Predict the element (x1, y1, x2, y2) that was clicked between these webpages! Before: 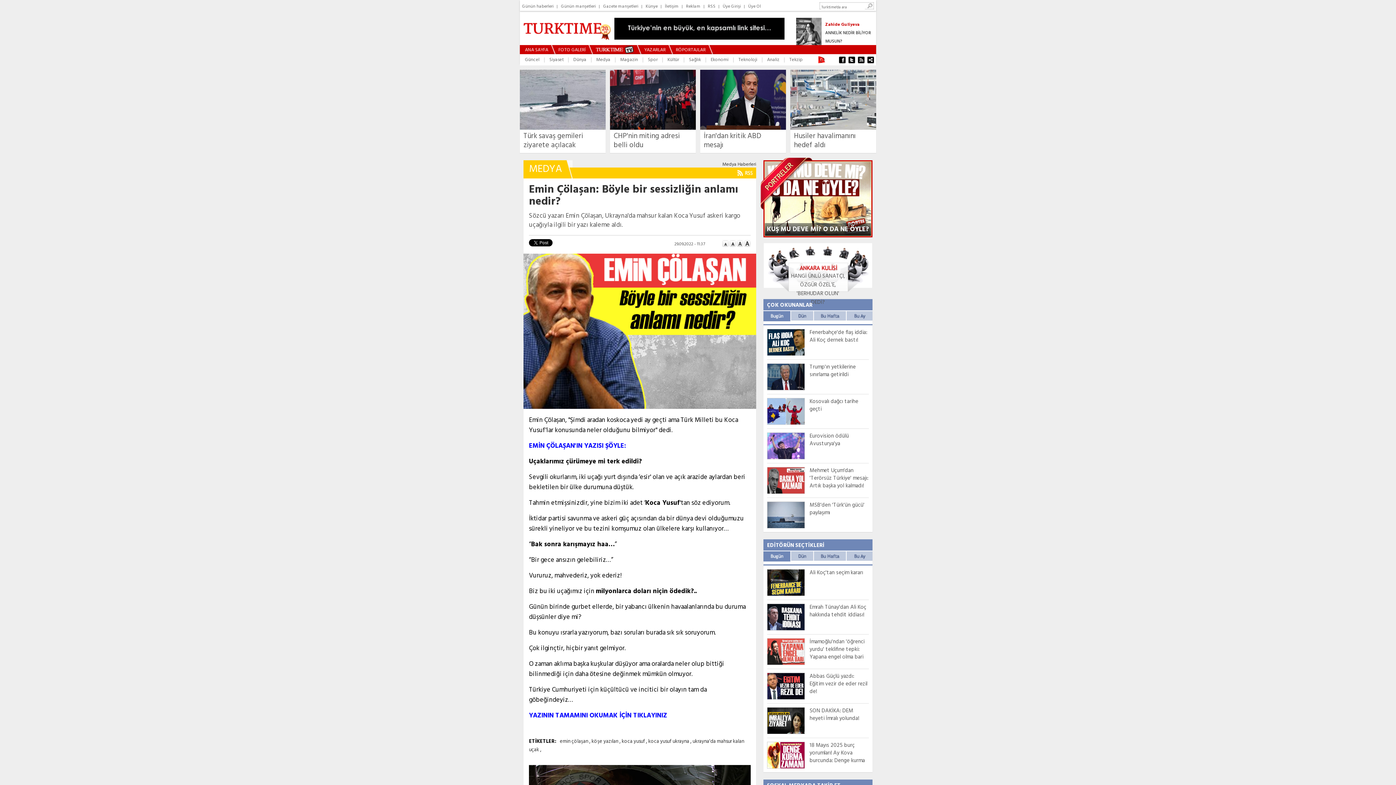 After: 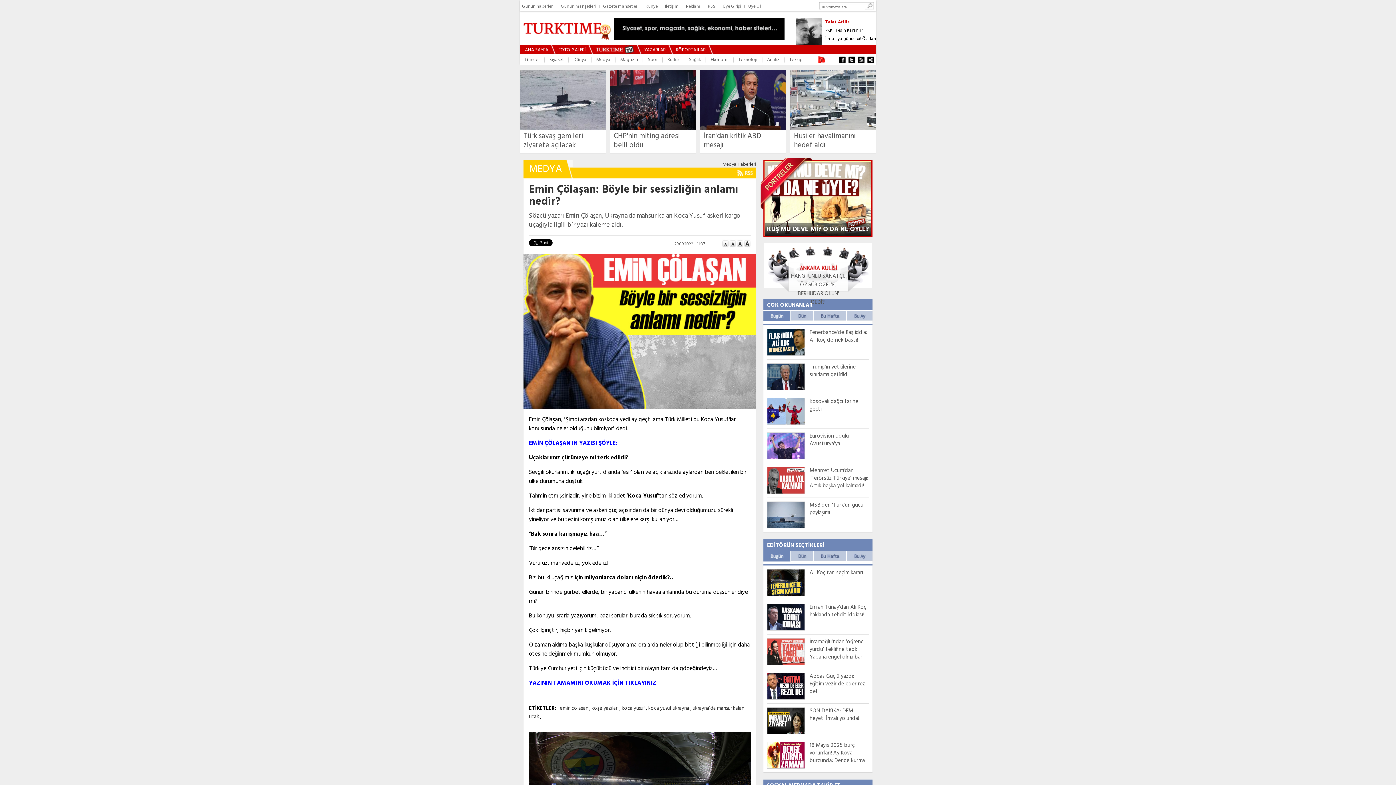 Action: bbox: (729, 242, 736, 250)